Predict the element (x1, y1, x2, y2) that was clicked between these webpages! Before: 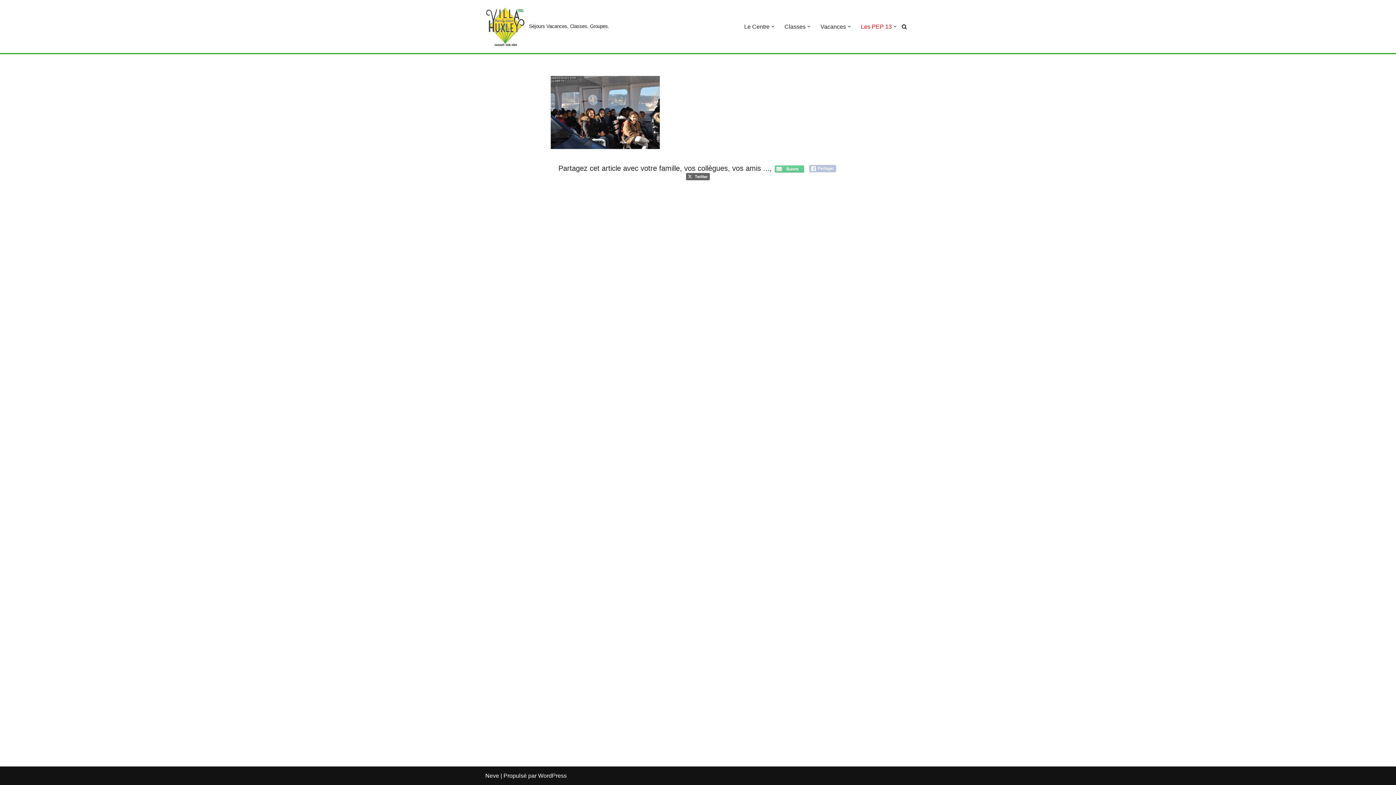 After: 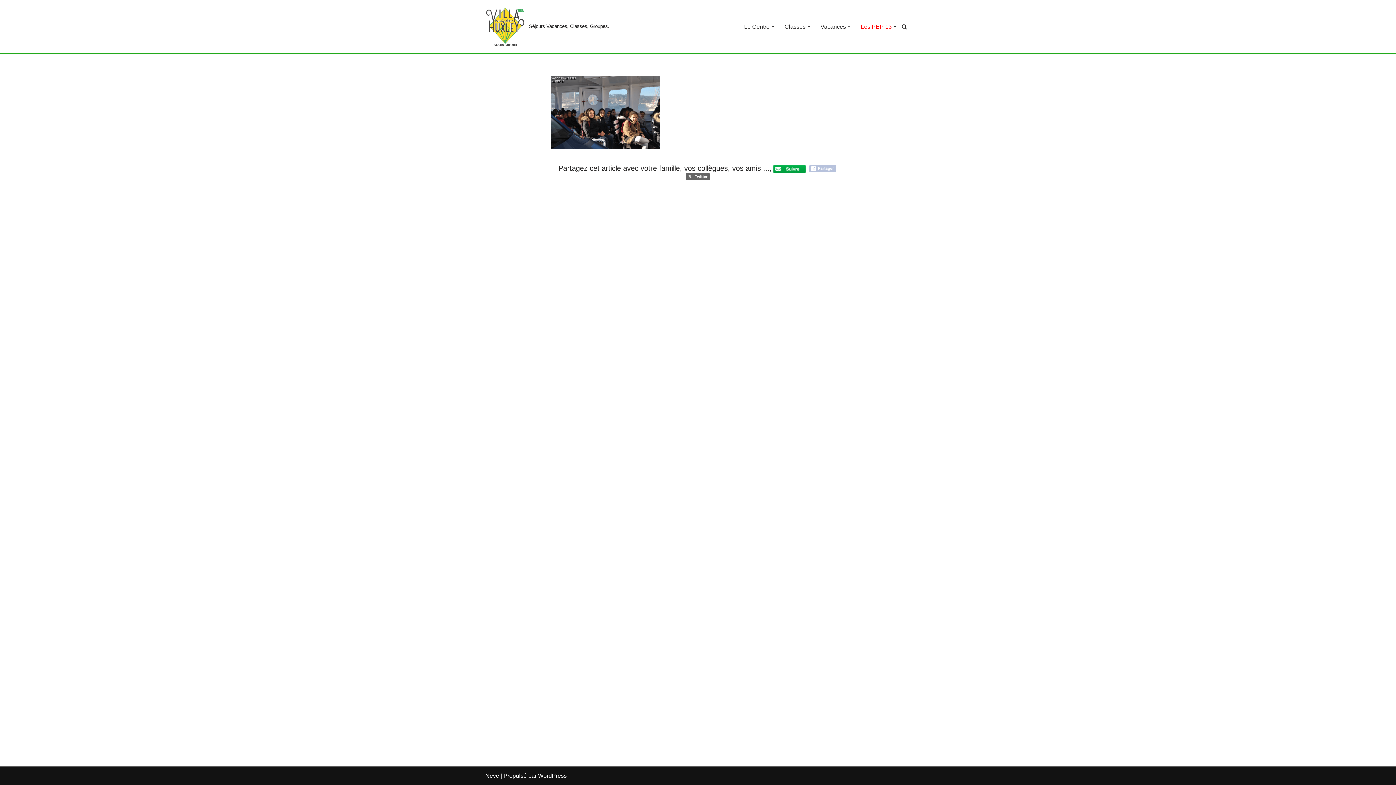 Action: bbox: (774, 165, 804, 172)